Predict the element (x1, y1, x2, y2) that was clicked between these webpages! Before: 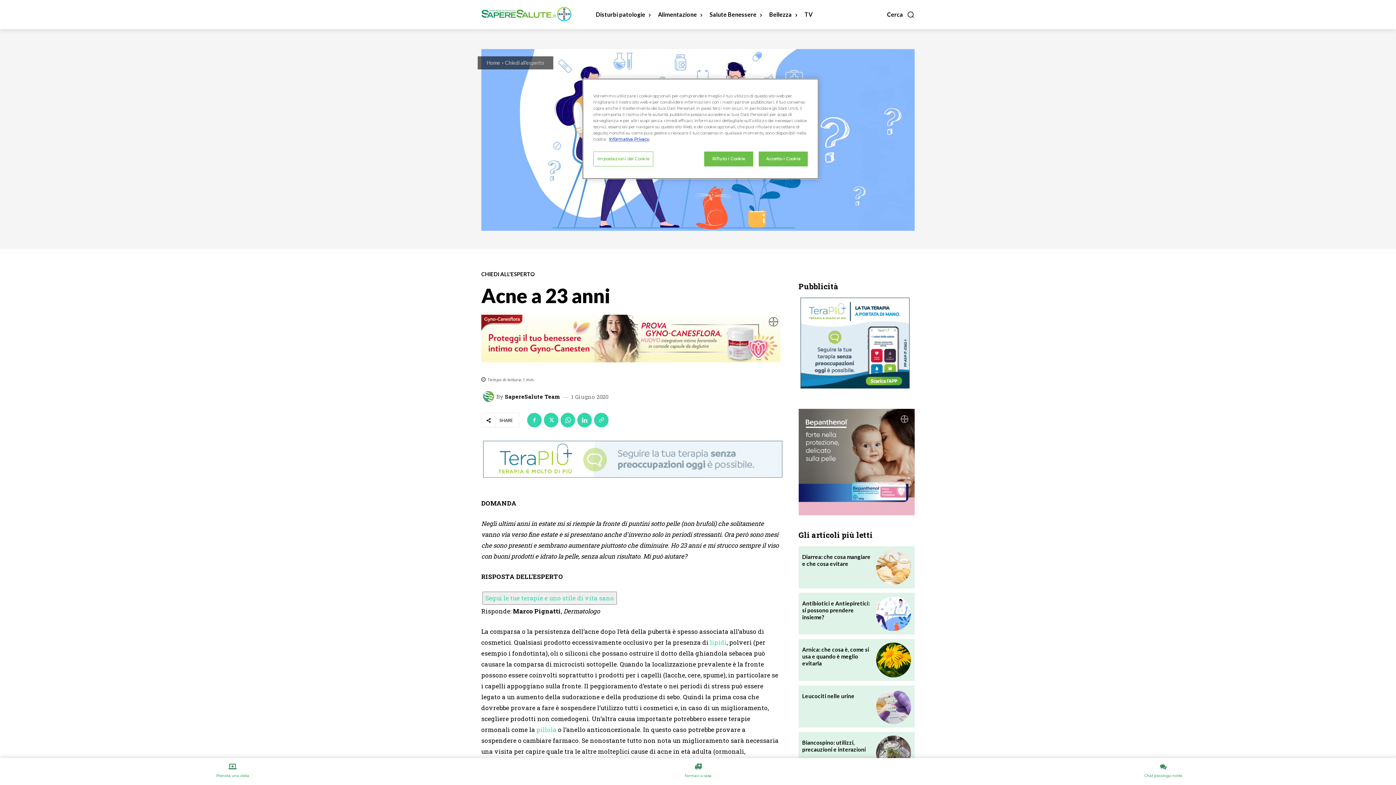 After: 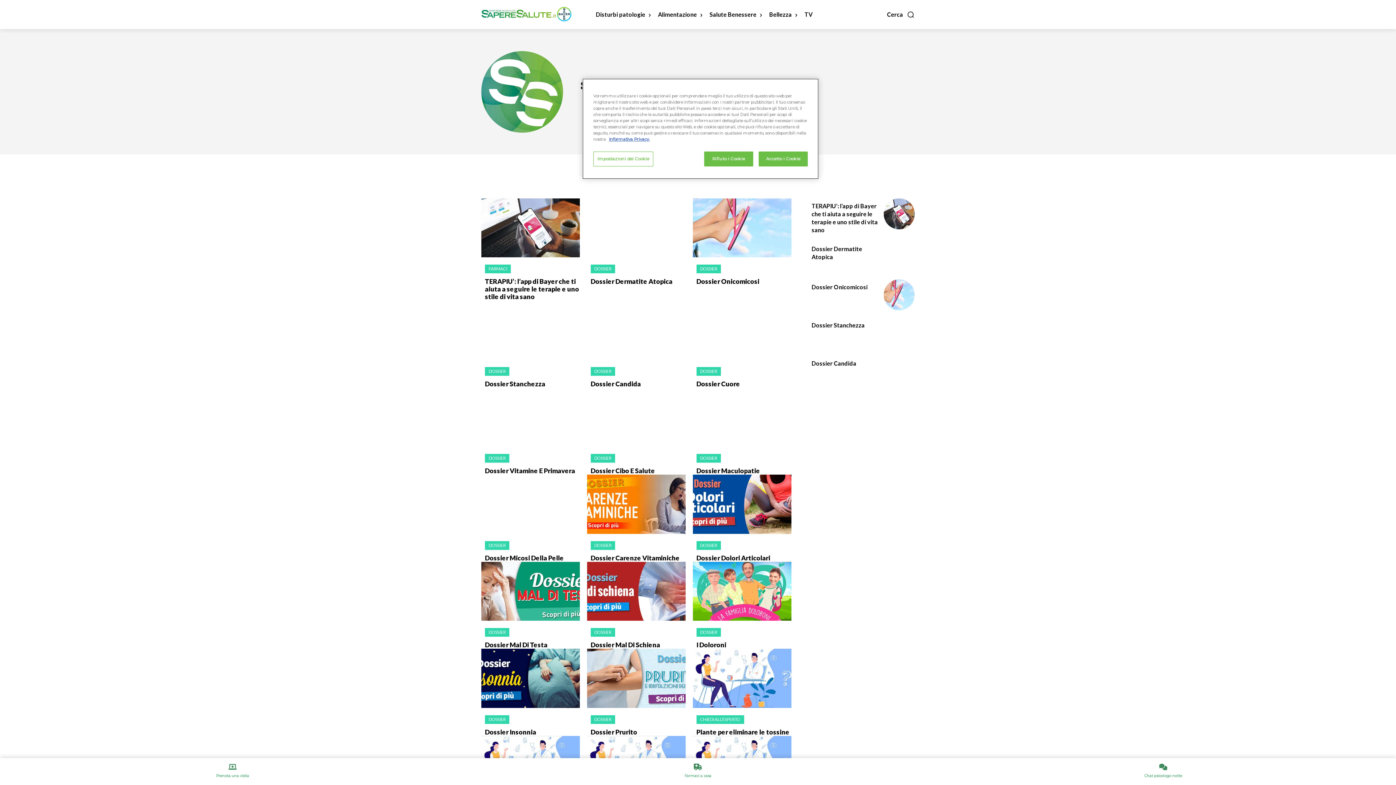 Action: bbox: (483, 391, 496, 402)